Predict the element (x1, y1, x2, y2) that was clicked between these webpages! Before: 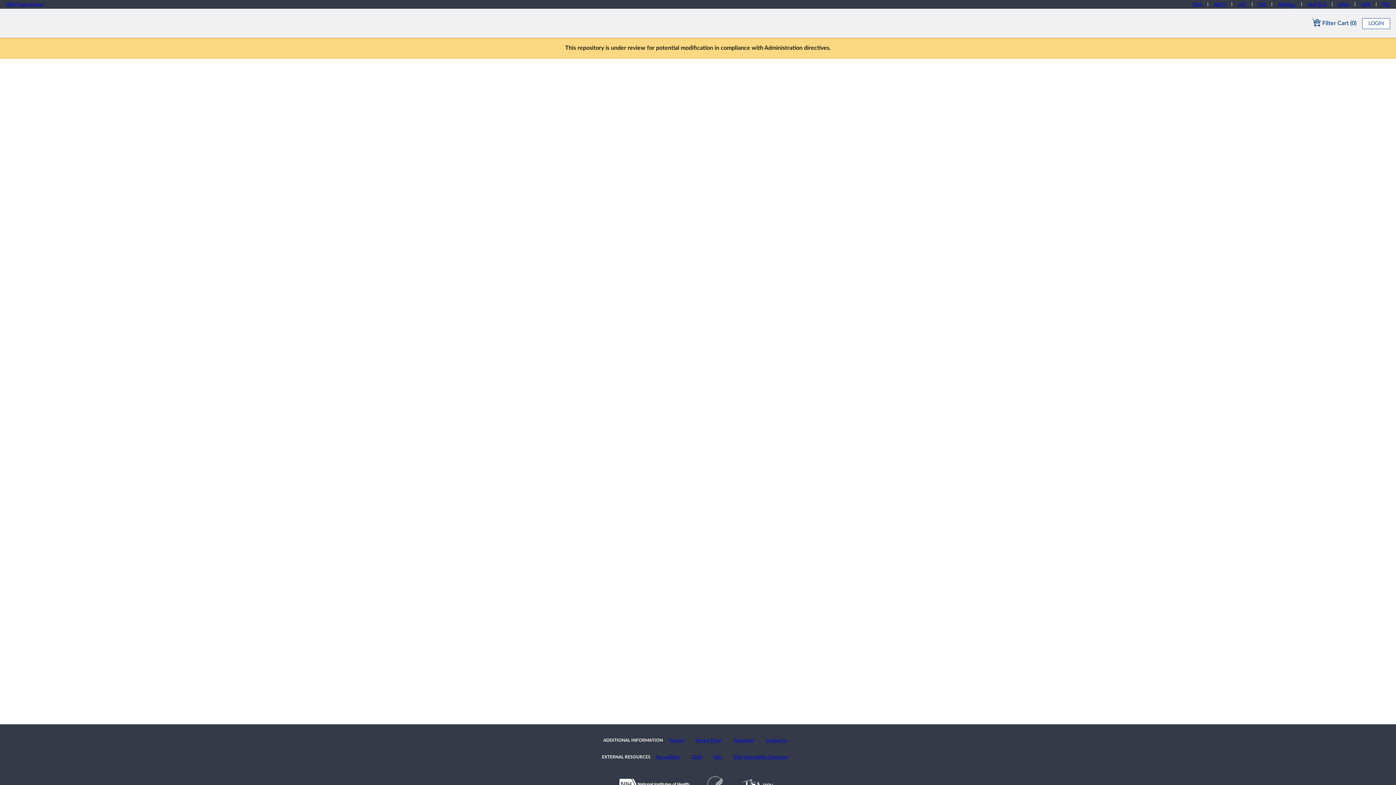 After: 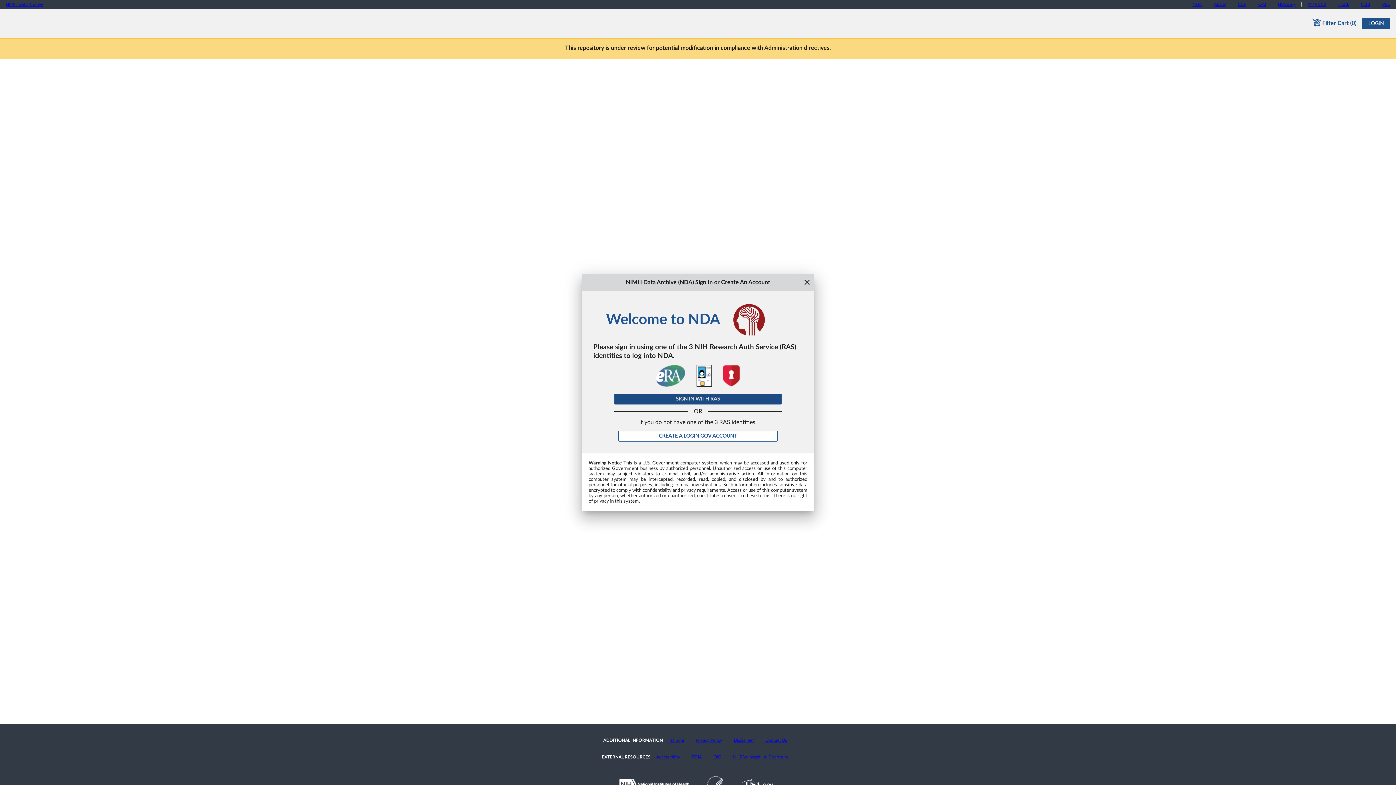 Action: label: LOGIN bbox: (1362, 18, 1390, 29)